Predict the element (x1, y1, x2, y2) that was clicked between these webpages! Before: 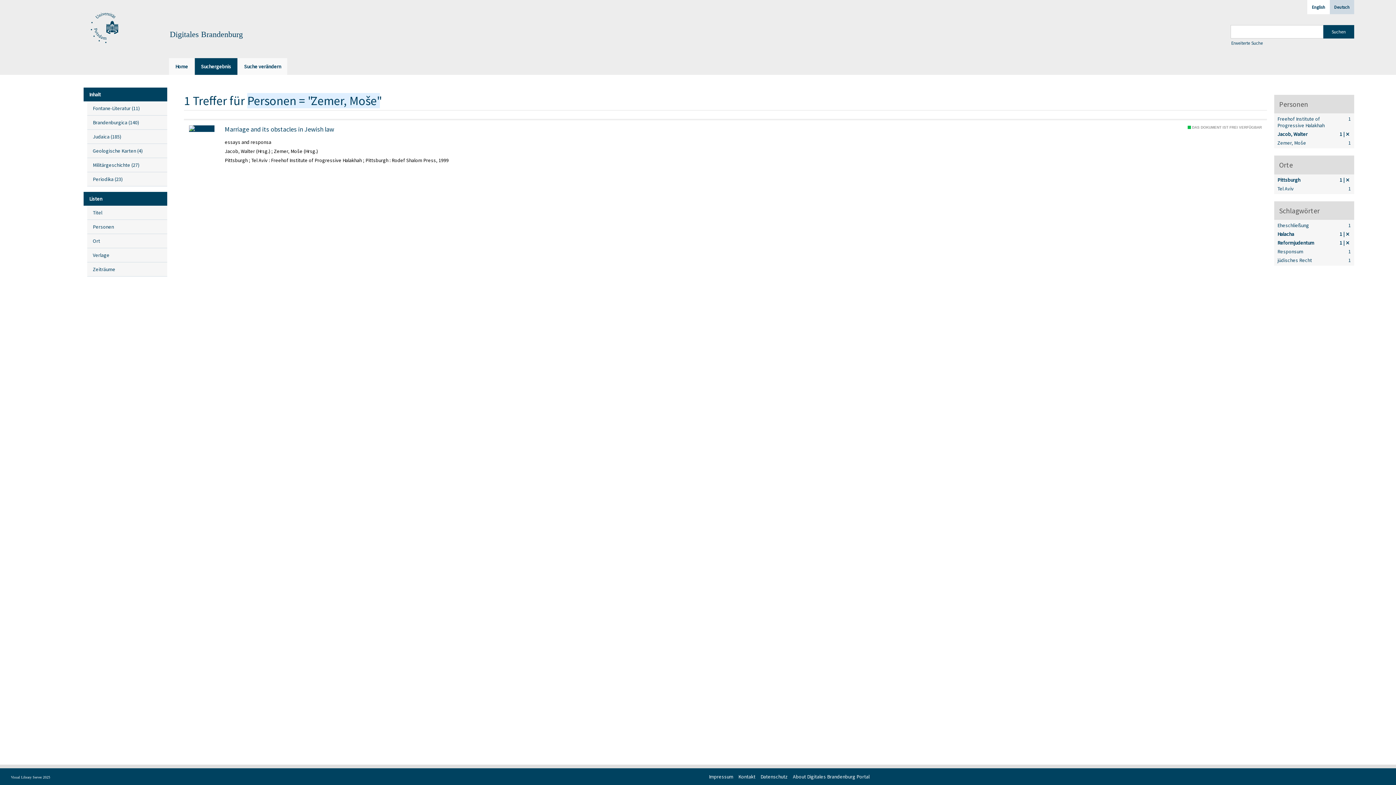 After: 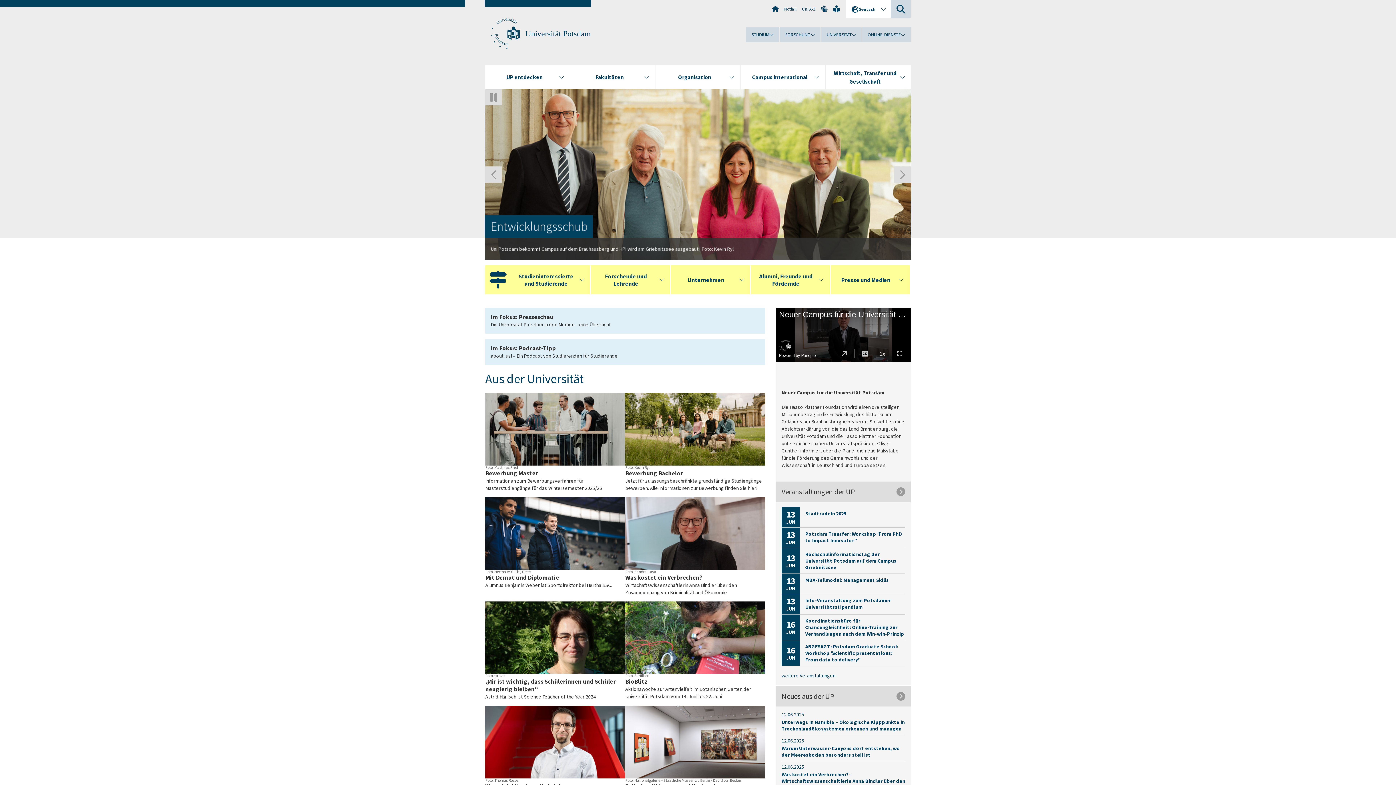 Action: bbox: (83, 12, 123, 44)